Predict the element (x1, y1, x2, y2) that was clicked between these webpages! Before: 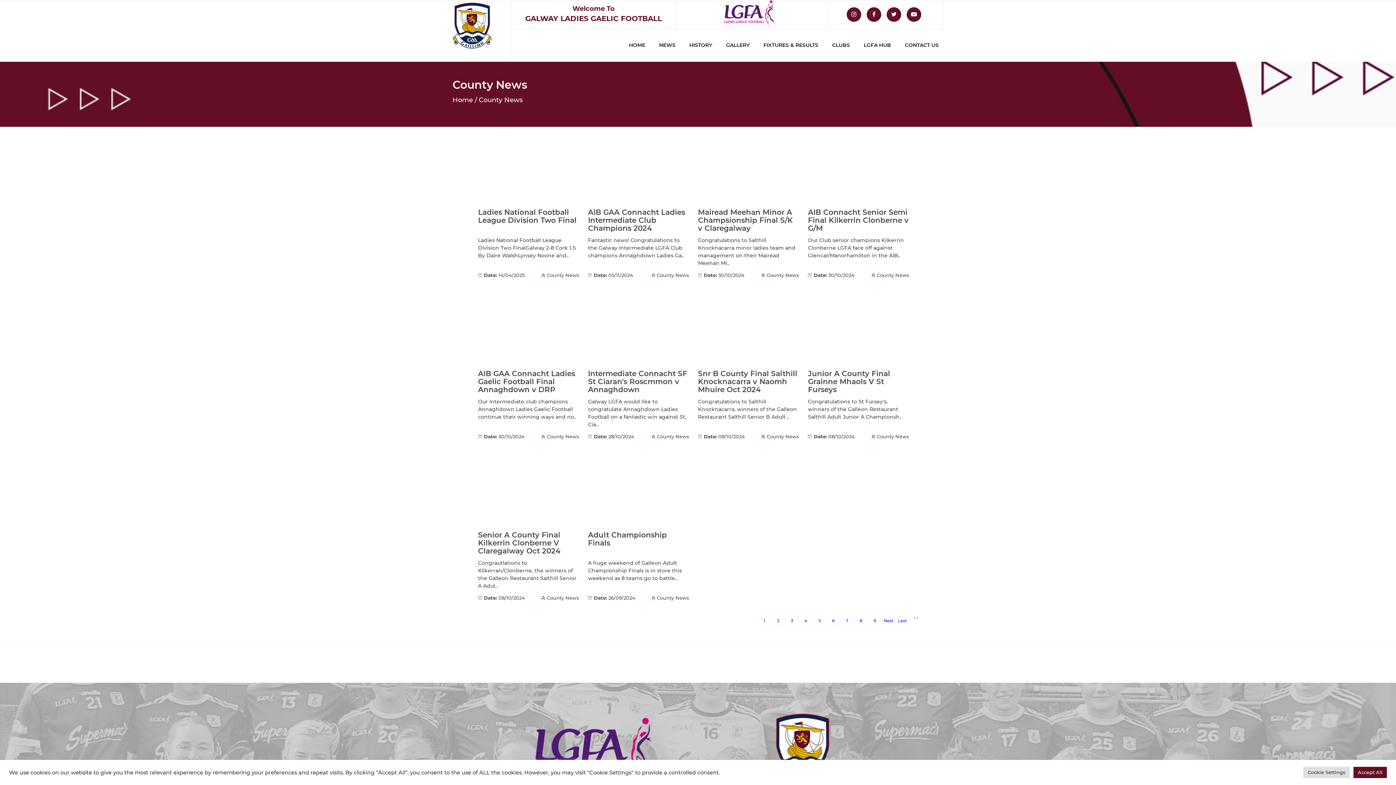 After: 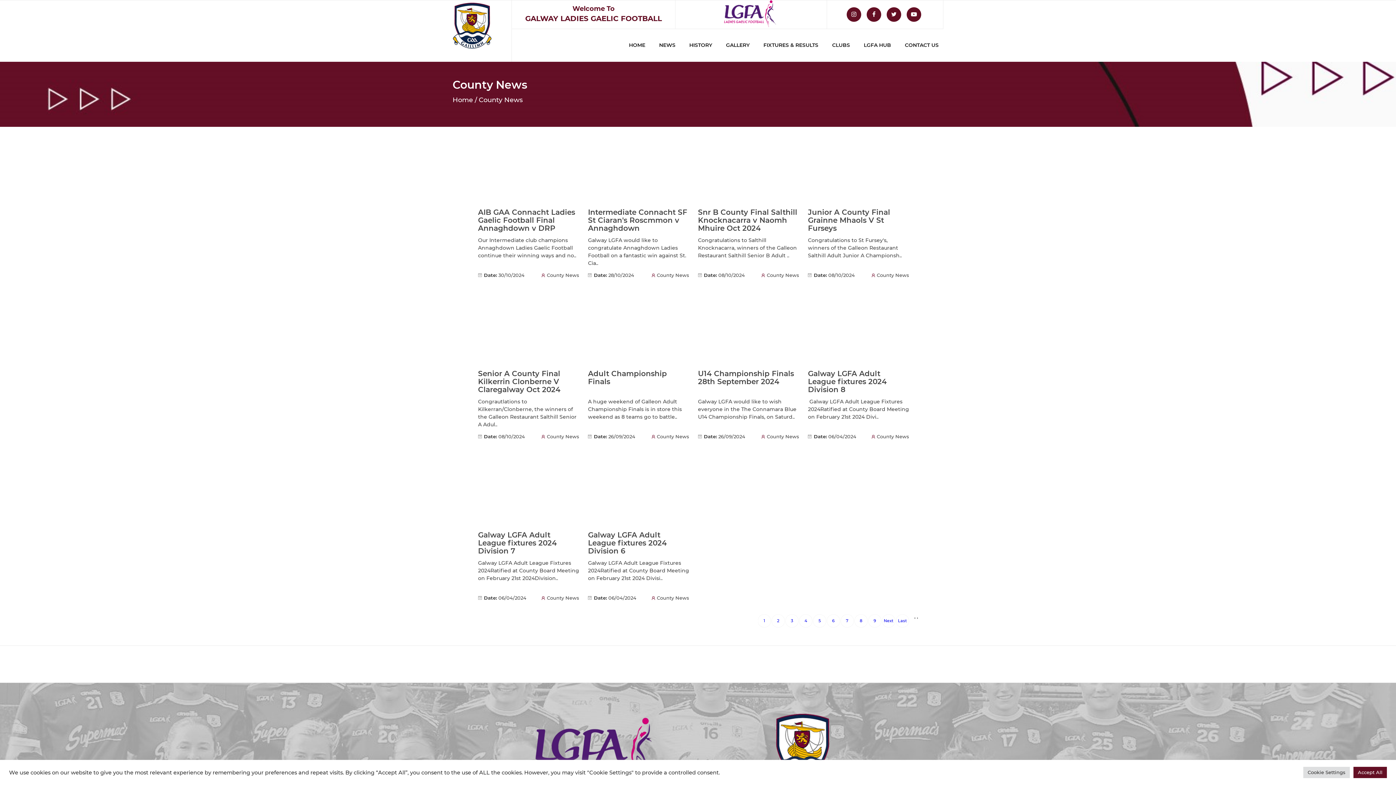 Action: label: 4 bbox: (799, 615, 812, 627)